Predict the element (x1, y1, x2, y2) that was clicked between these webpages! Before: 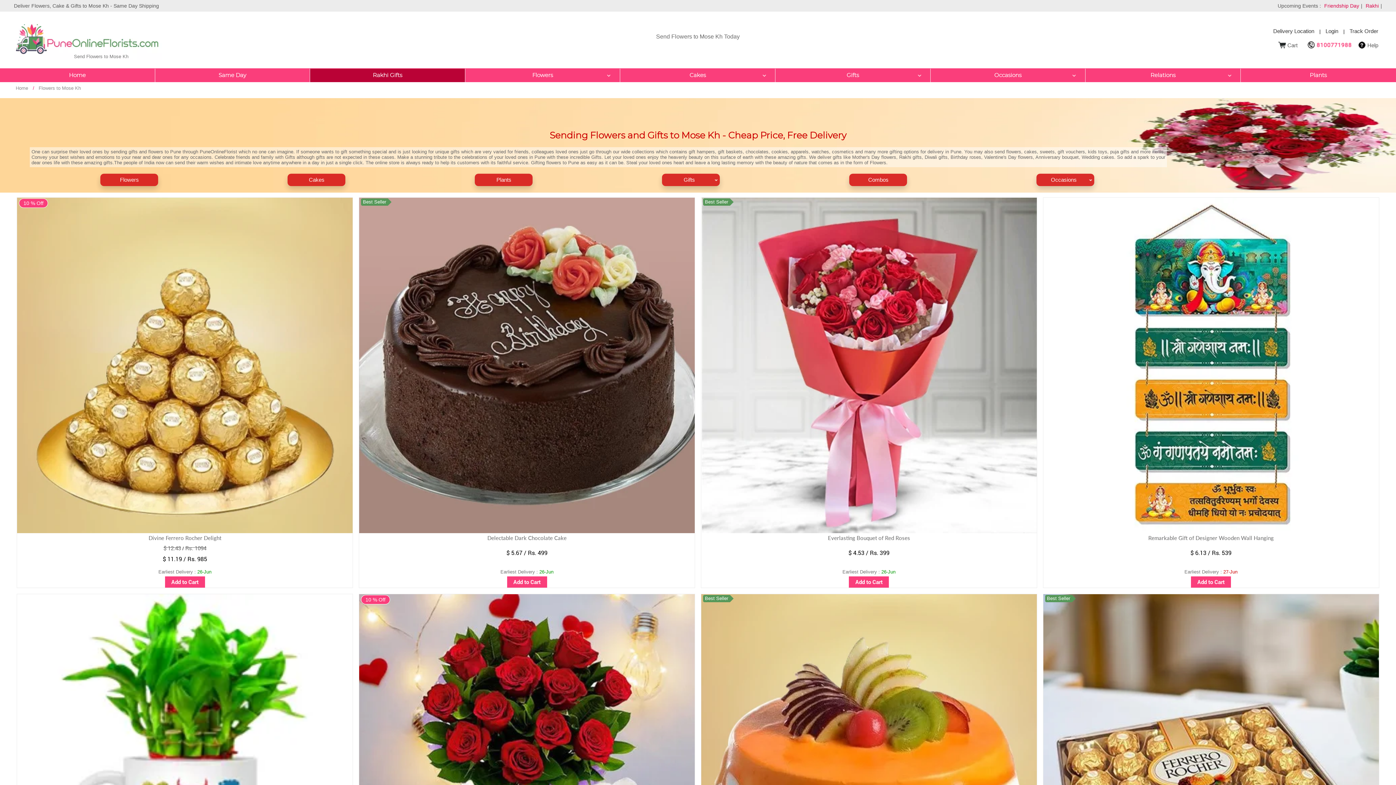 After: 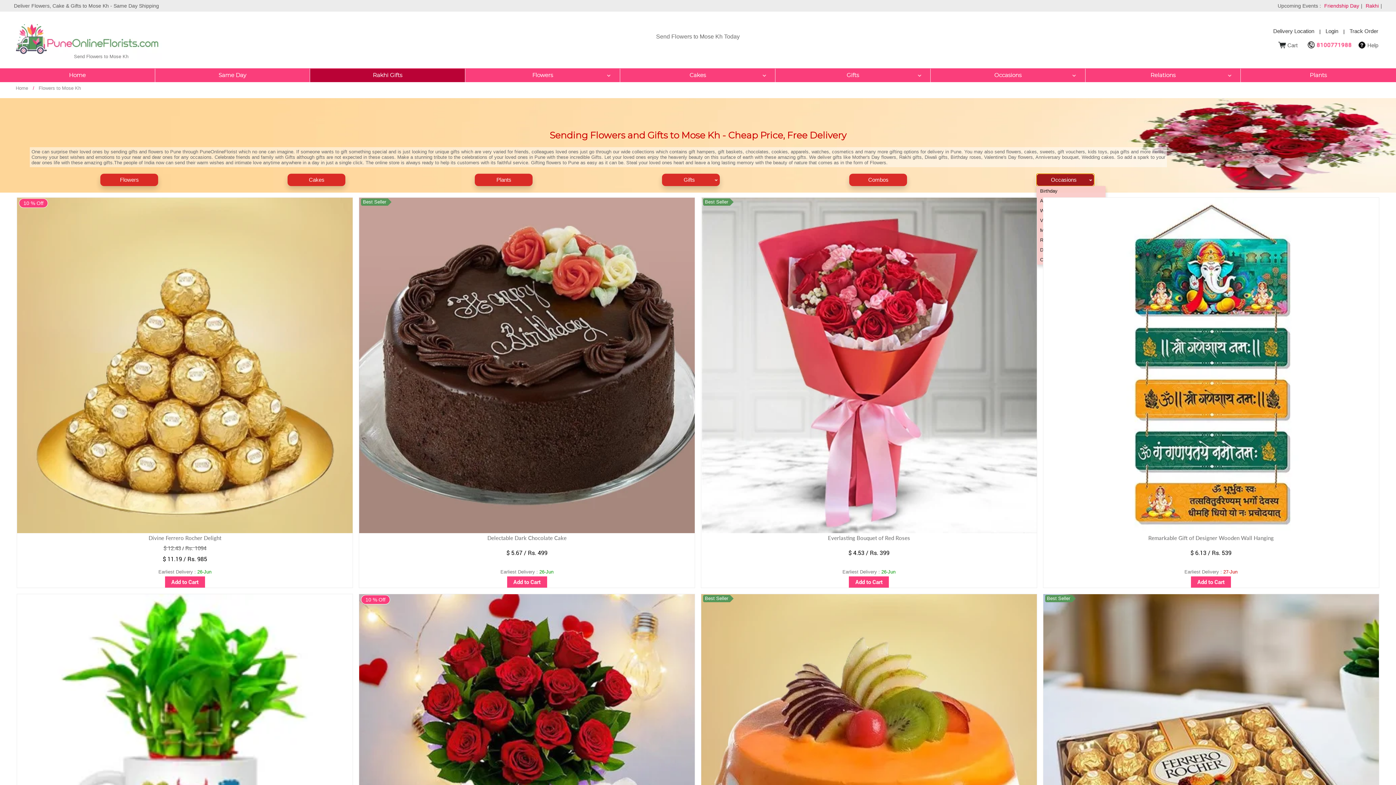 Action: bbox: (1036, 173, 1094, 186) label: Occasions